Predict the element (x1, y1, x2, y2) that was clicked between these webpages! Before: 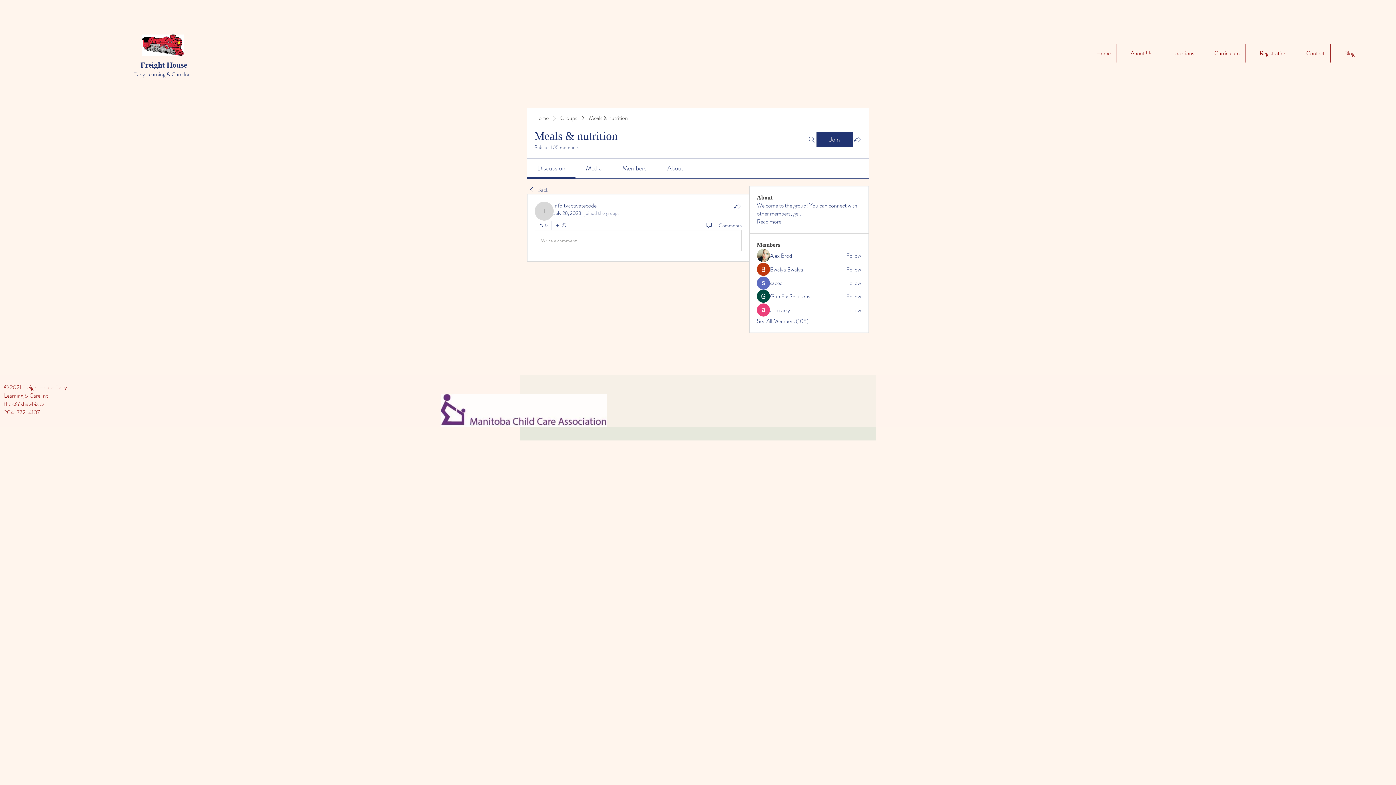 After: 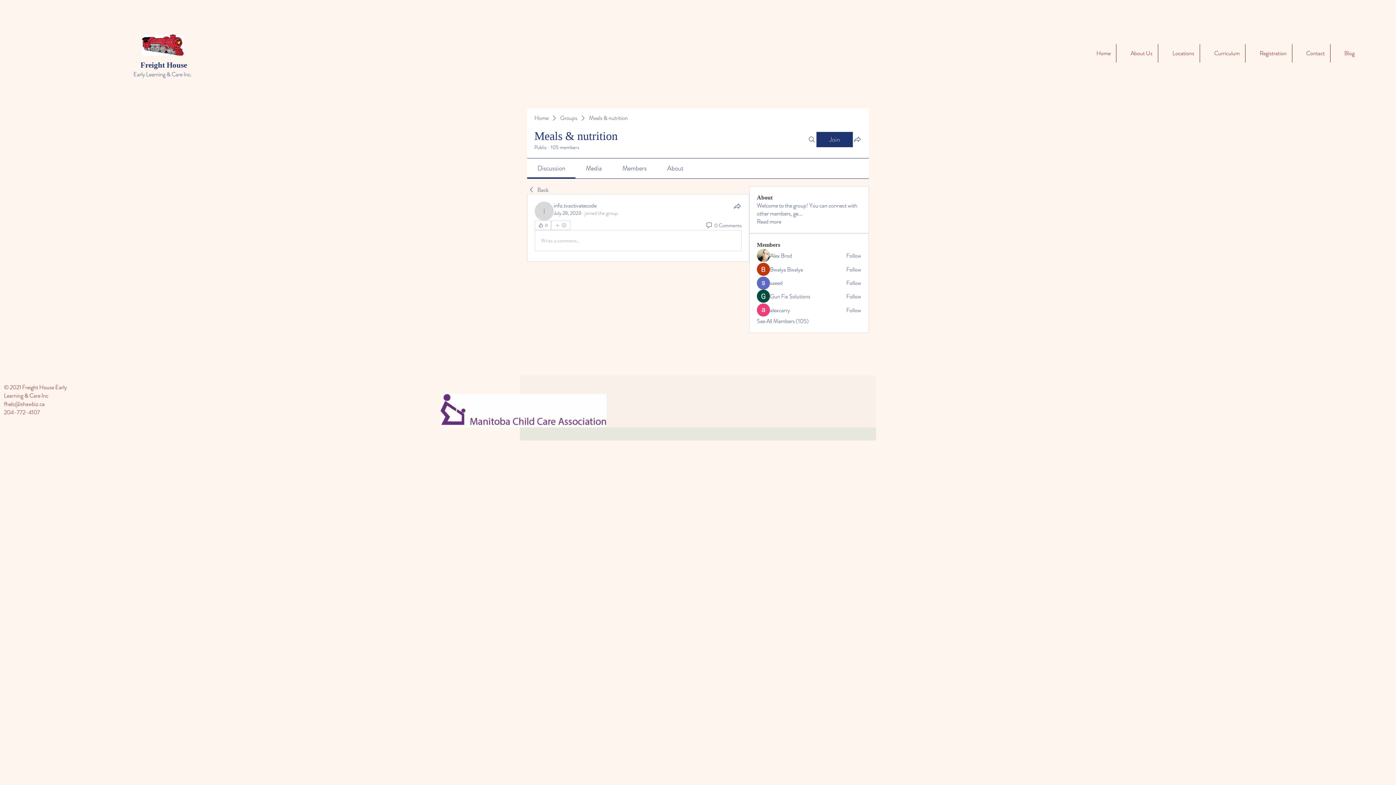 Action: label: More reactions bbox: (551, 220, 570, 230)